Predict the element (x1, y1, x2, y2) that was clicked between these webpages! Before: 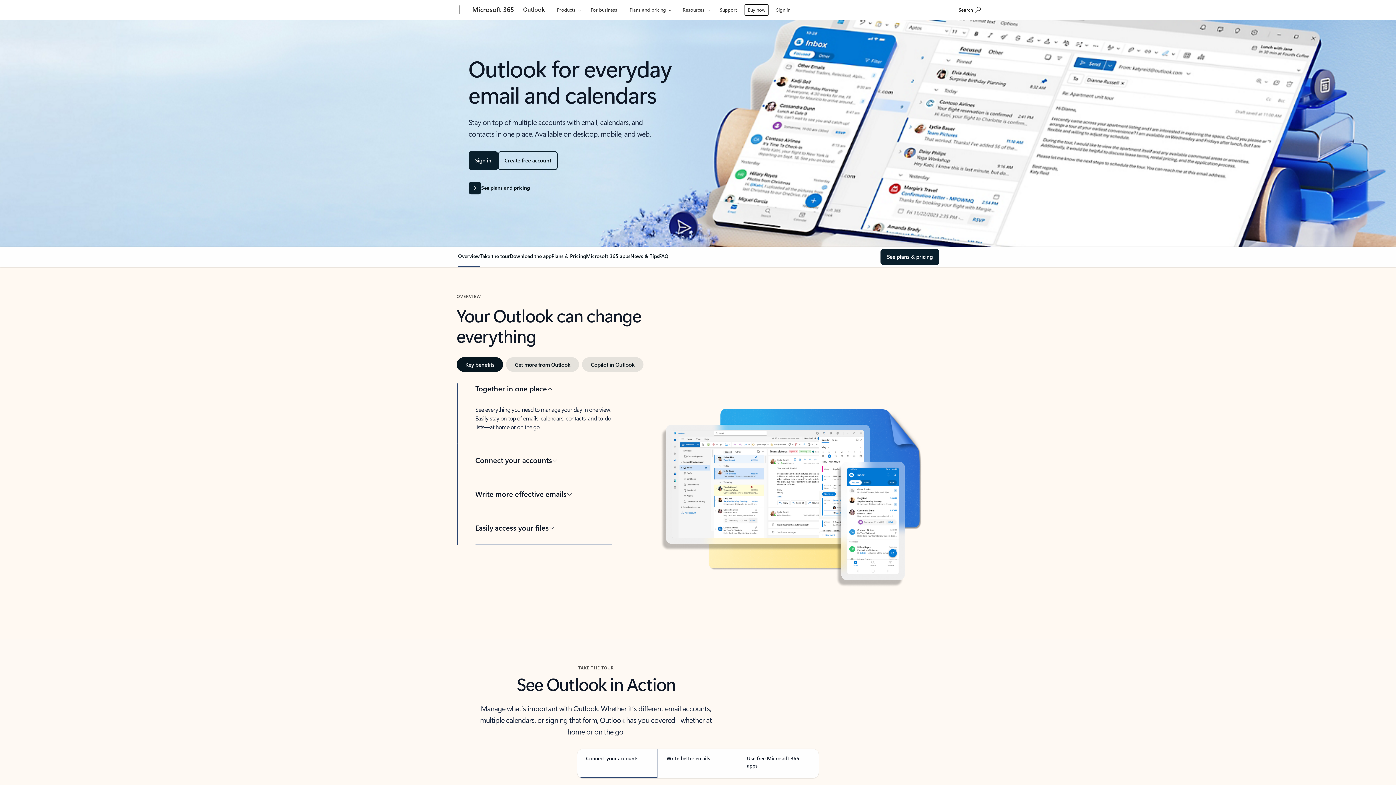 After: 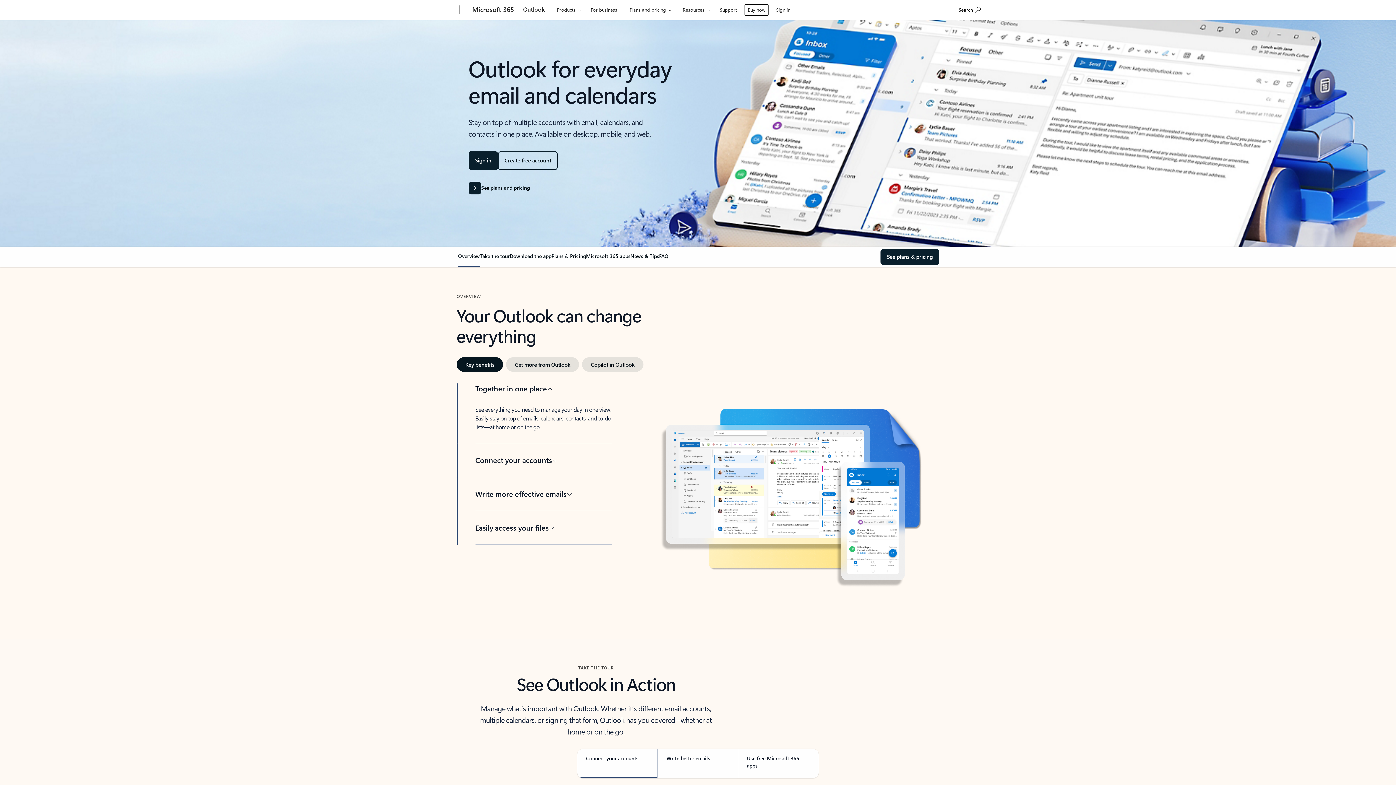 Action: label: Outlook bbox: (520, 0, 548, 18)